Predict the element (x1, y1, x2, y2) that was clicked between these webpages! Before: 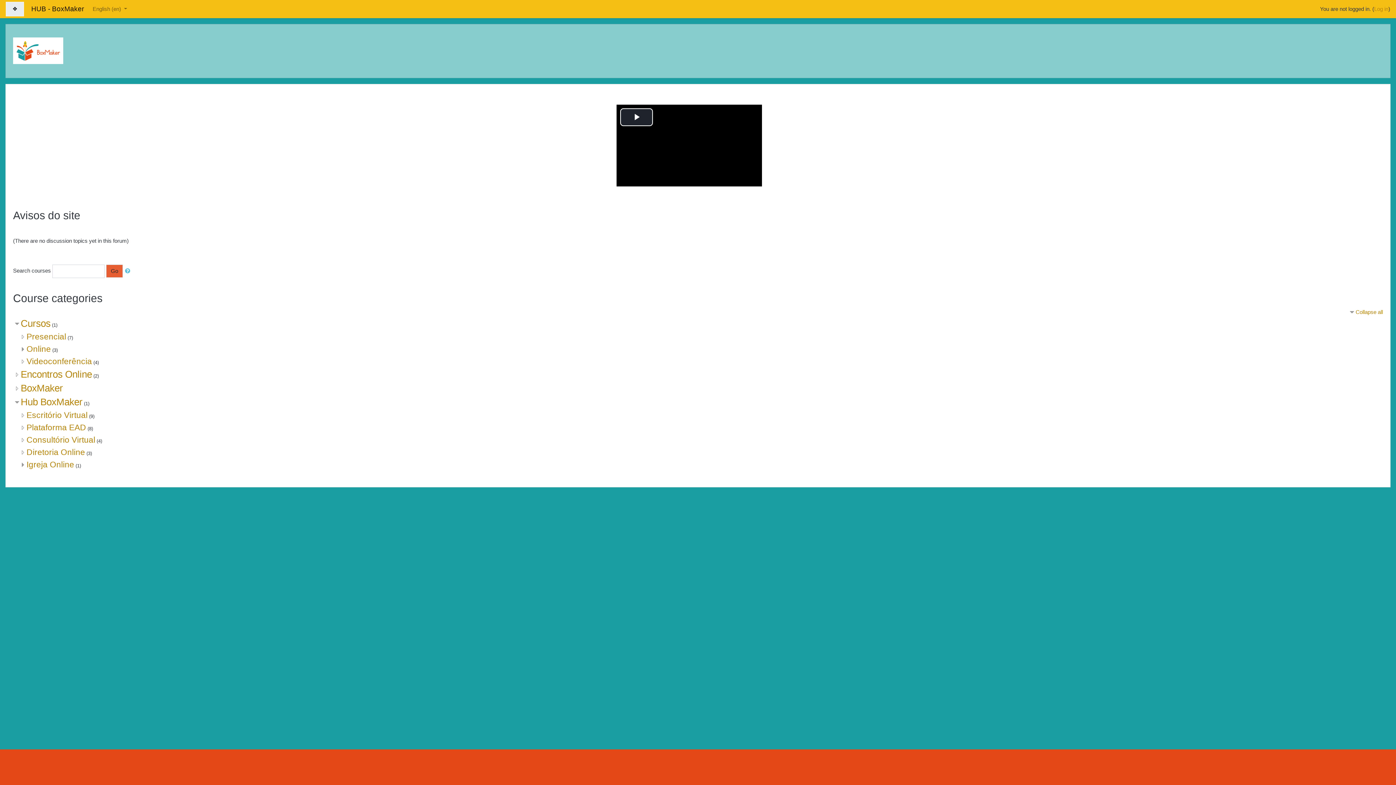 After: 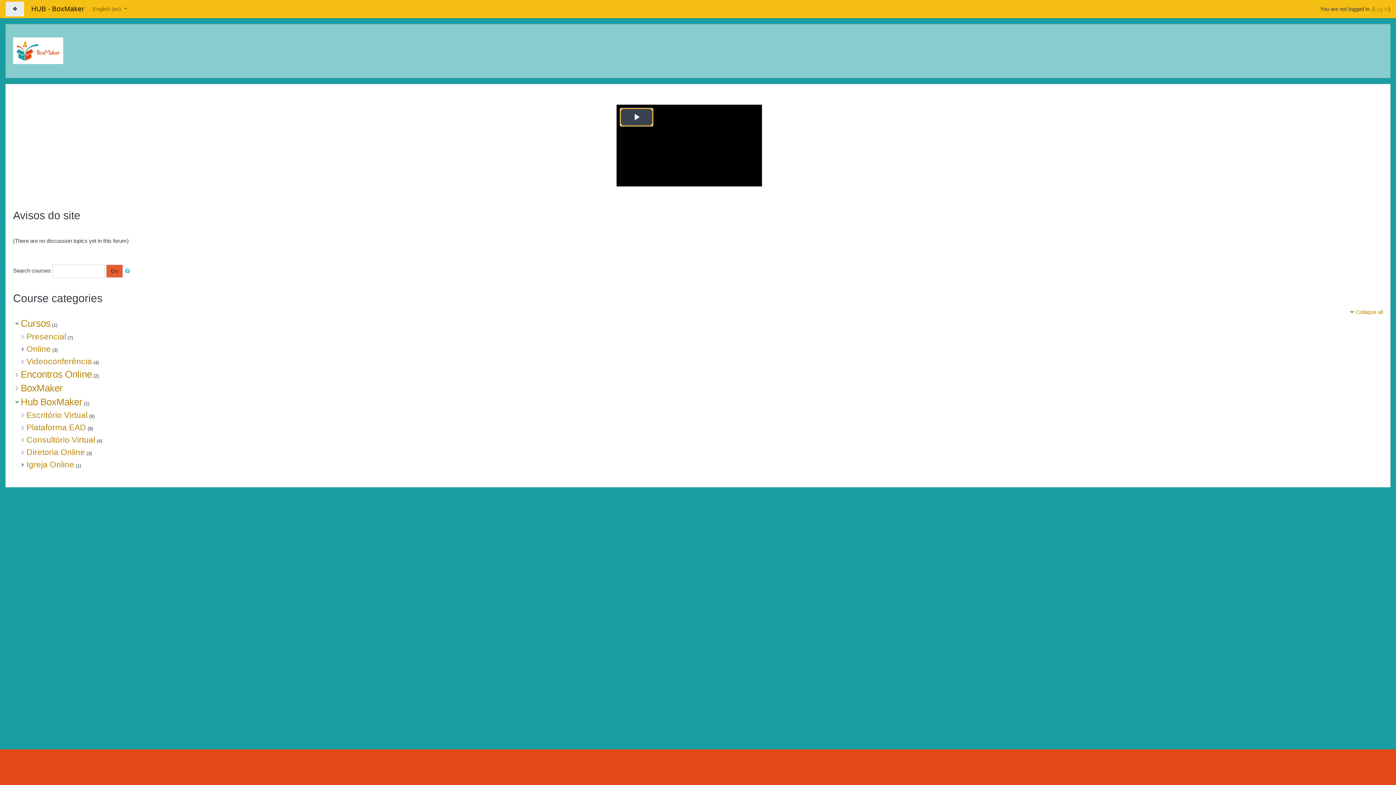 Action: bbox: (620, 108, 653, 126) label: Play Video